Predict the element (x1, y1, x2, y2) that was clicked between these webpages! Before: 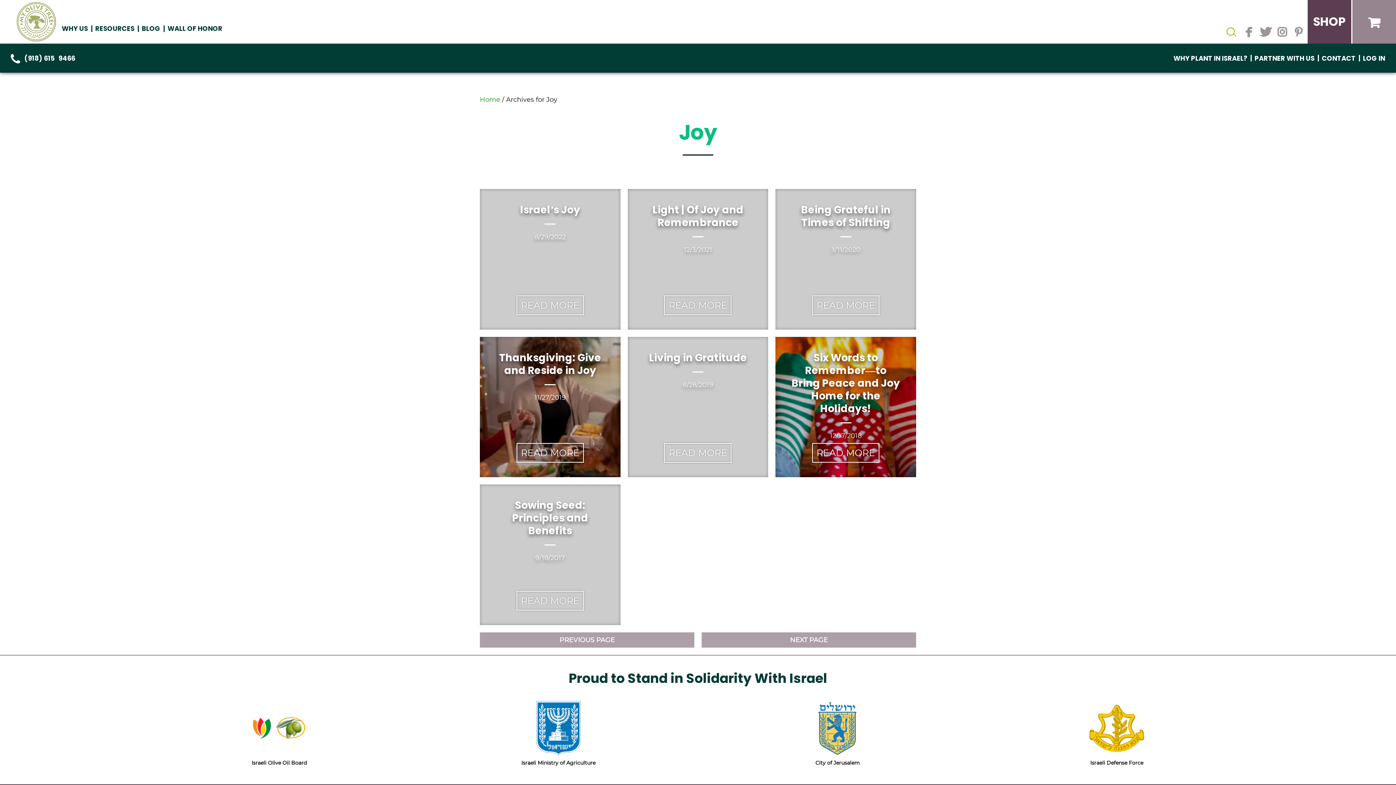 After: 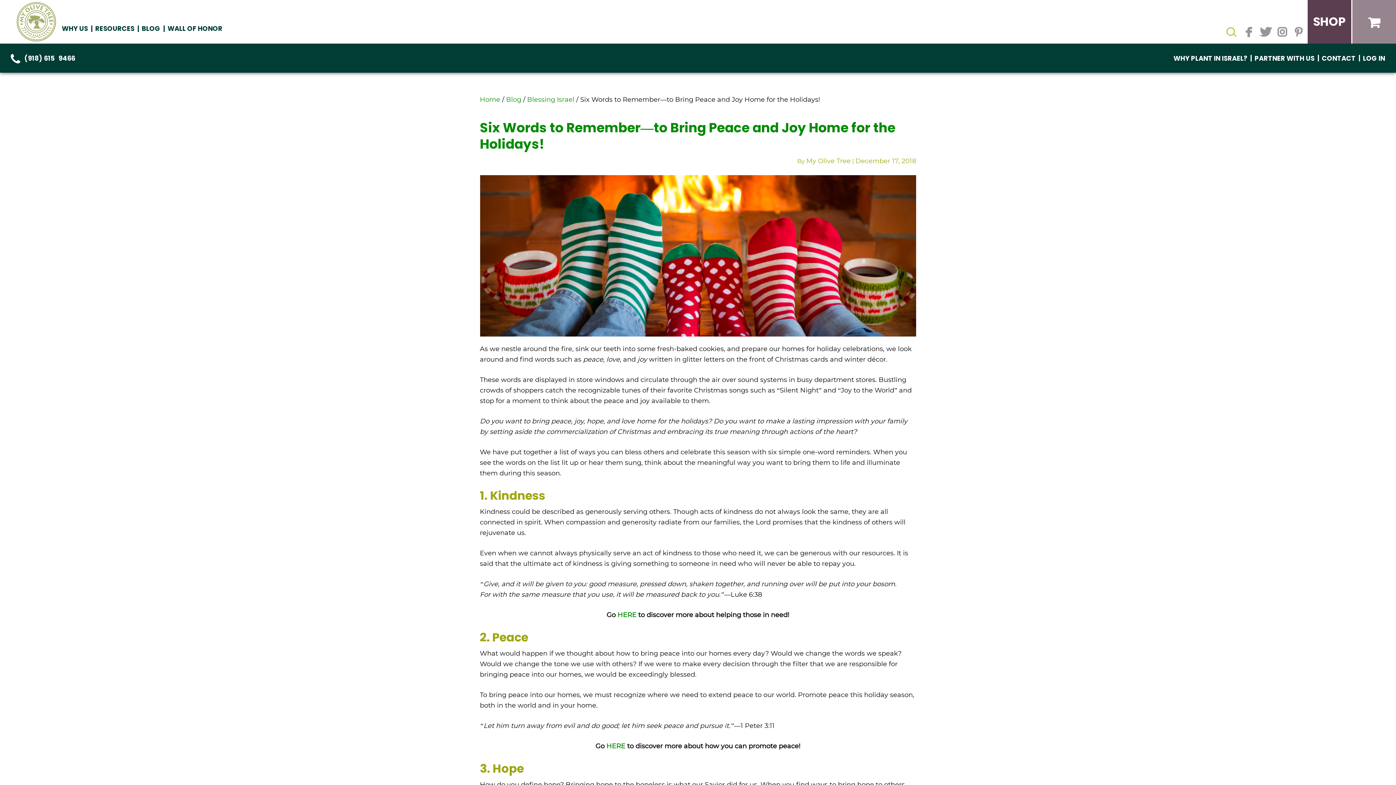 Action: bbox: (775, 336, 916, 477) label: Six Words to Remember—to Bring Peace and Joy Home for the Holidays!
12/17/2018
READ MORE